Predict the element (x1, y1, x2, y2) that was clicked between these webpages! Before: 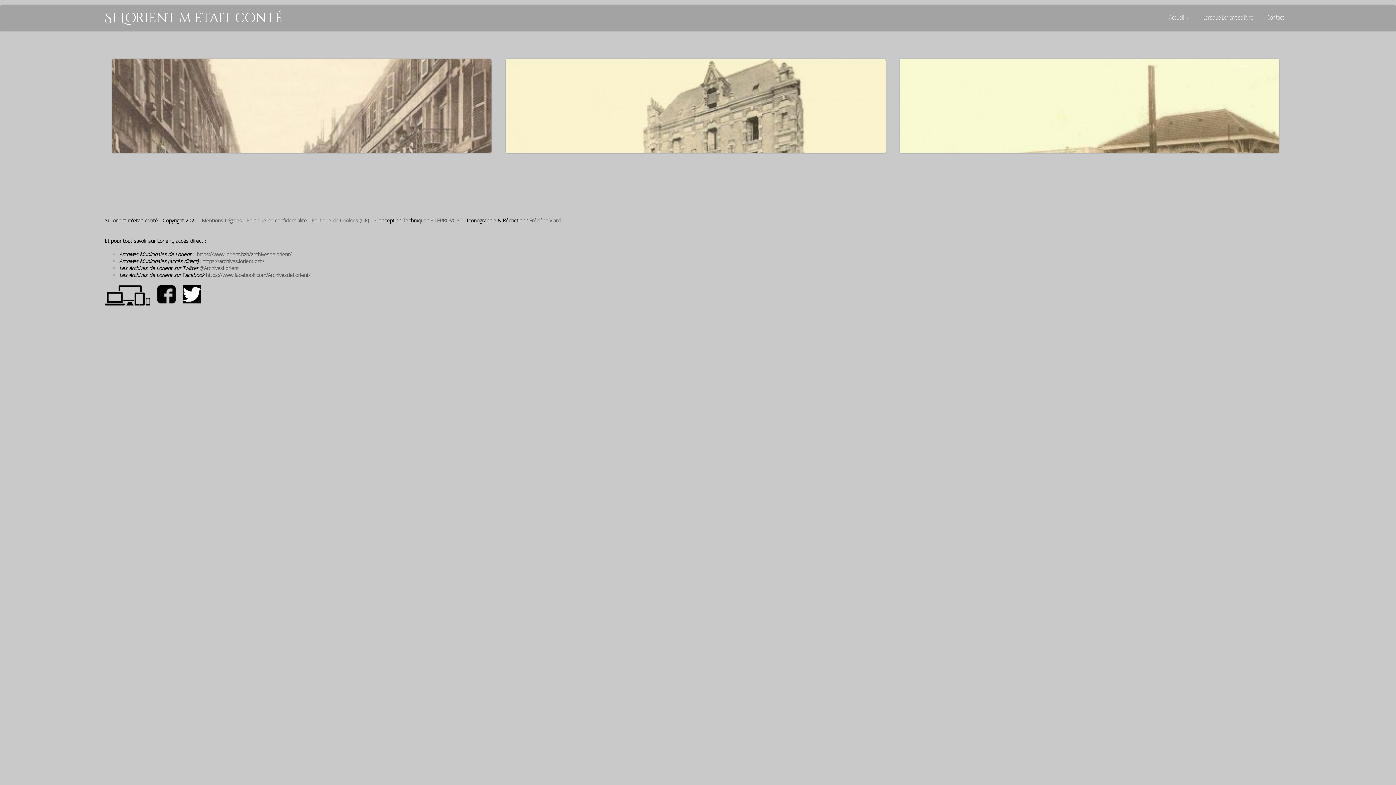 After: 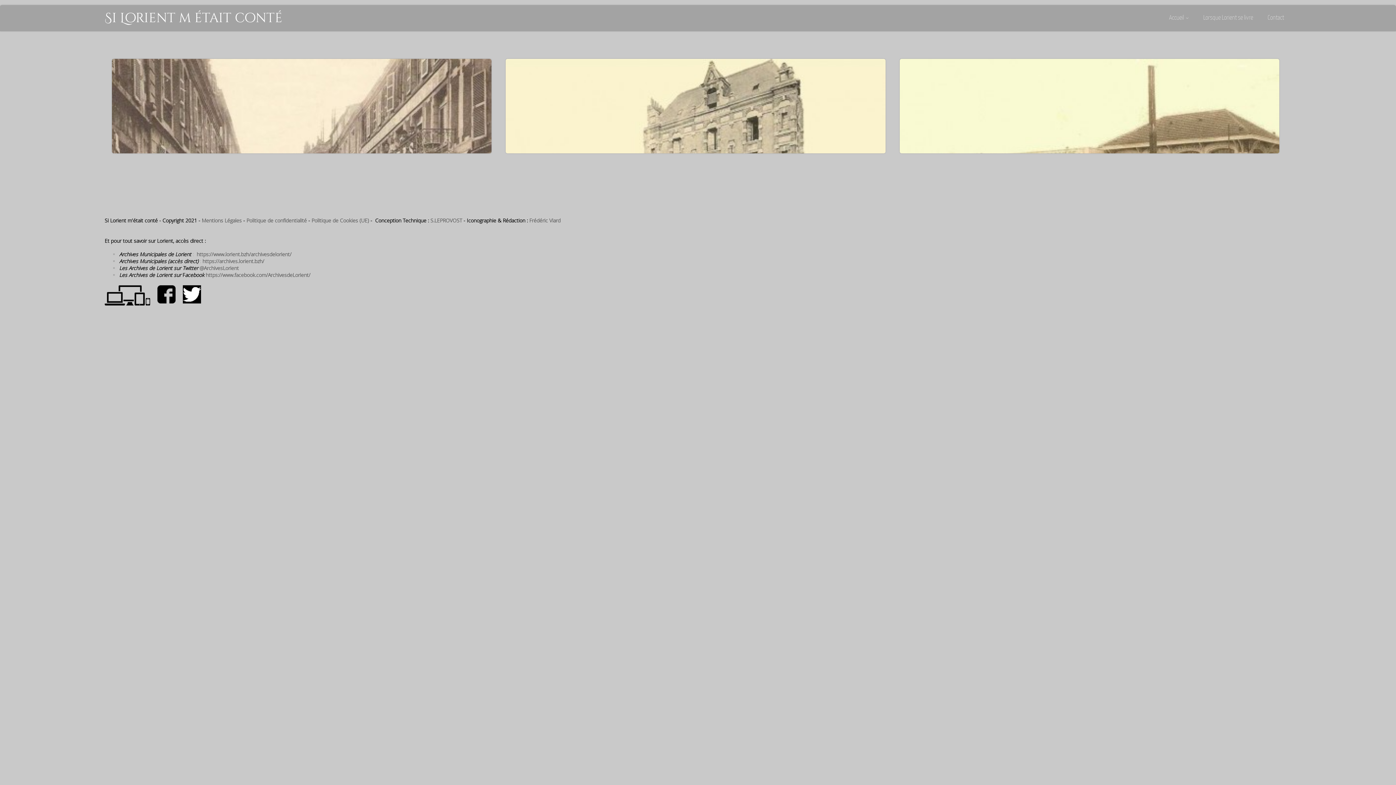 Action: label: @ArchivesLorient bbox: (199, 264, 238, 271)